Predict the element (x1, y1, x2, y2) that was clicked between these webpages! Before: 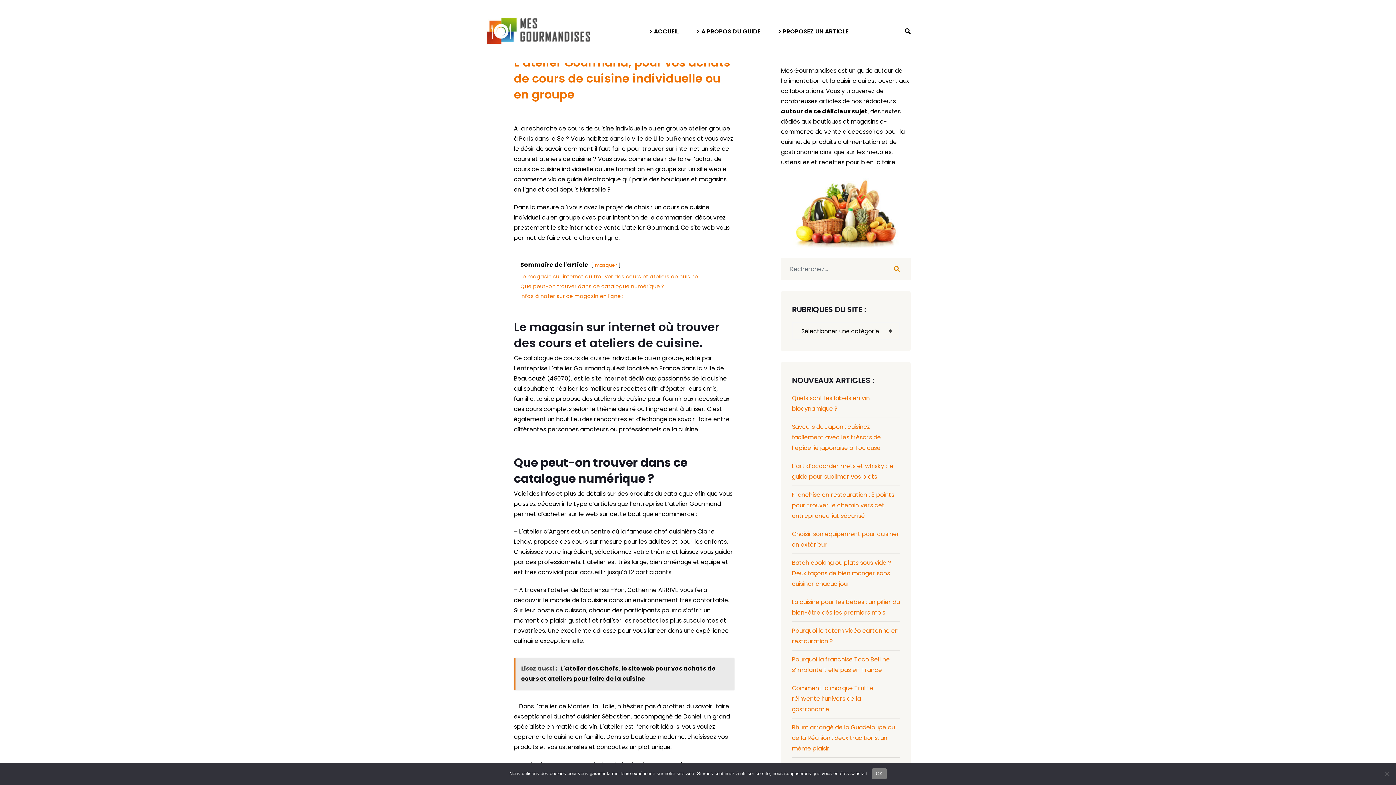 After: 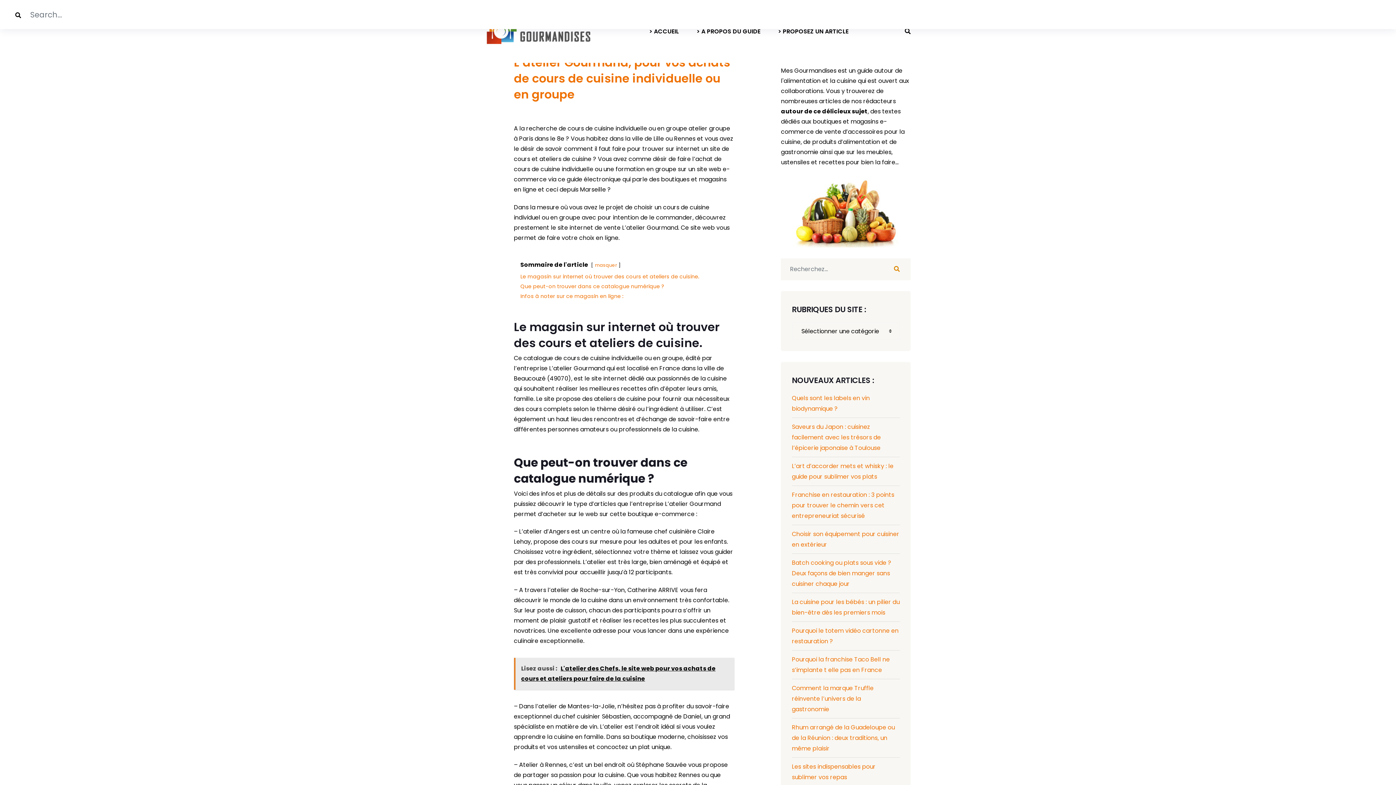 Action: bbox: (905, 26, 910, 36)